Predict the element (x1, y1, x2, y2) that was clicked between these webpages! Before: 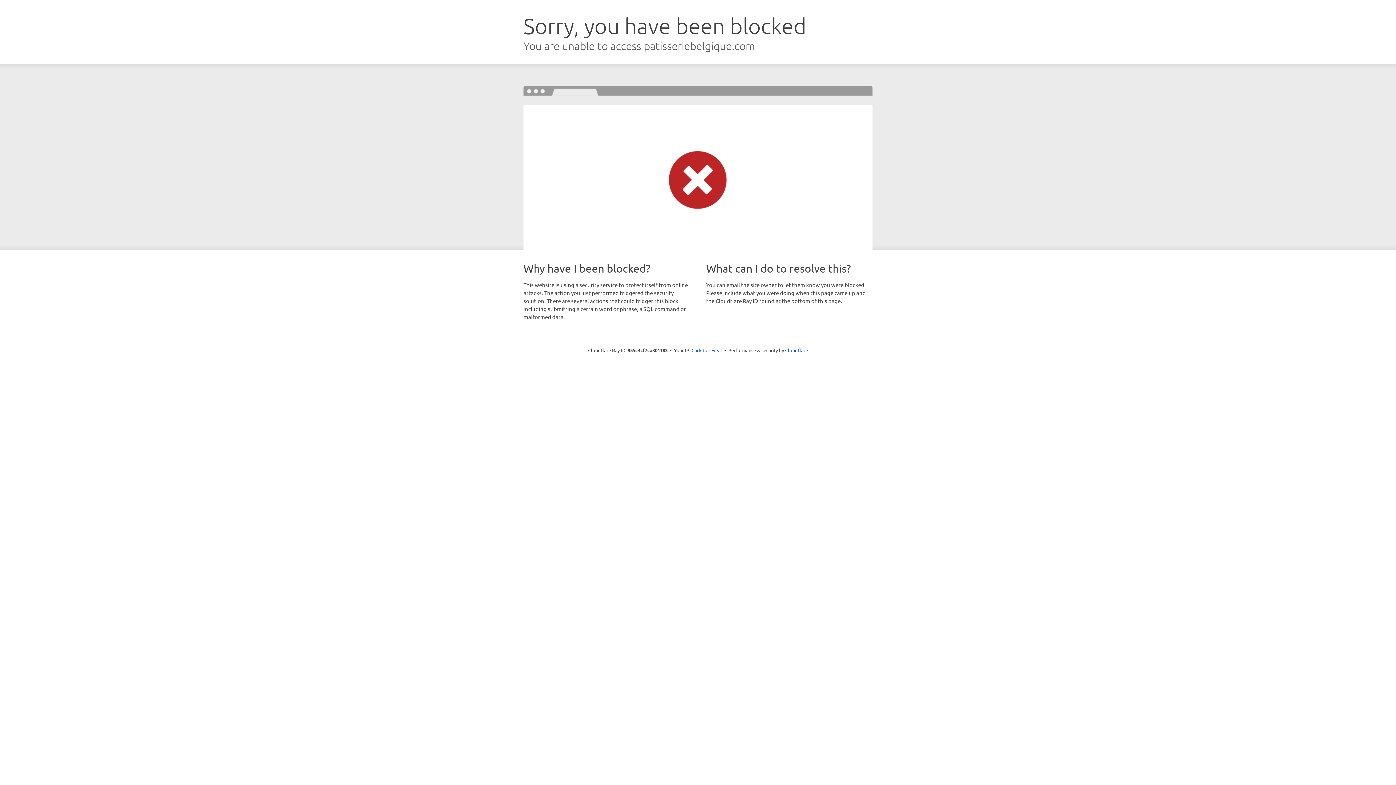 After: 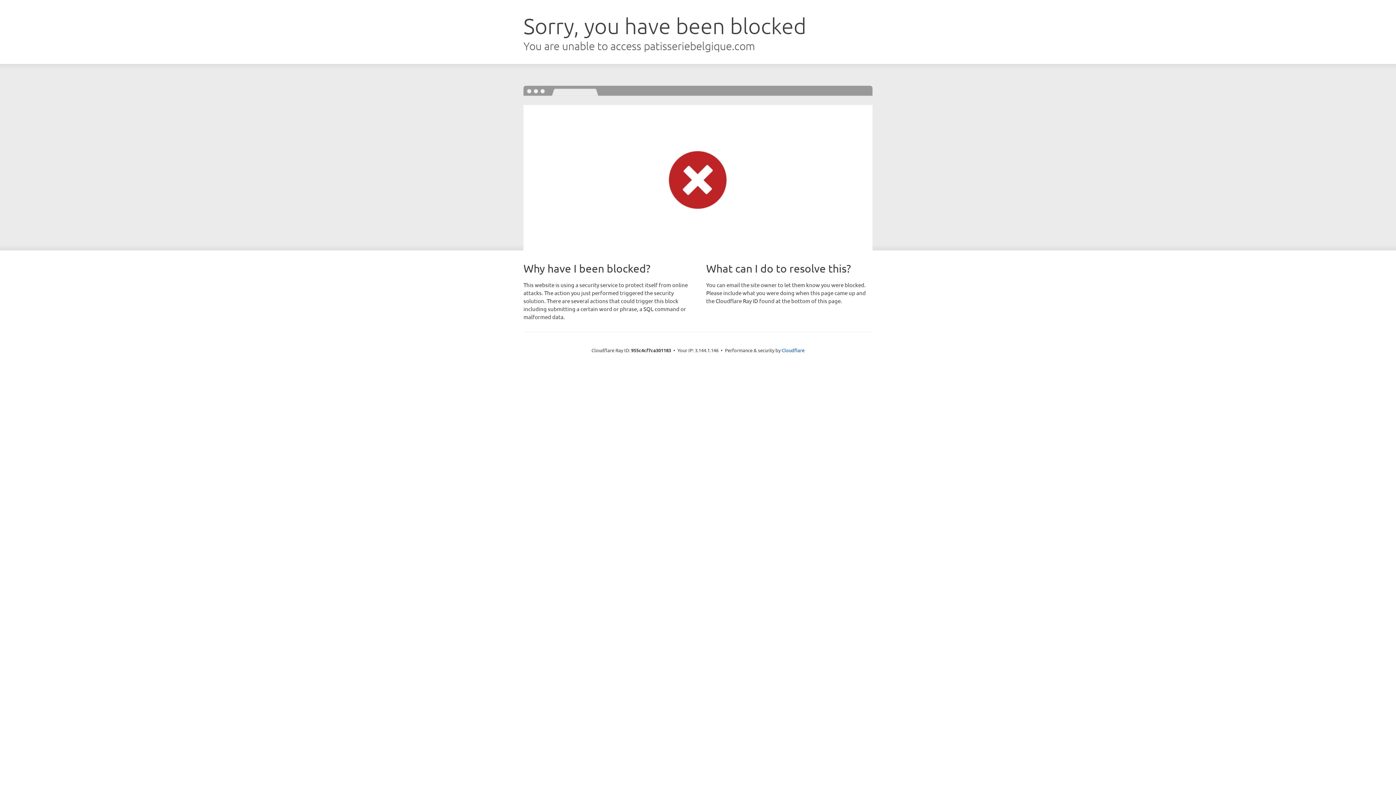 Action: label: Click to reveal bbox: (691, 346, 722, 353)